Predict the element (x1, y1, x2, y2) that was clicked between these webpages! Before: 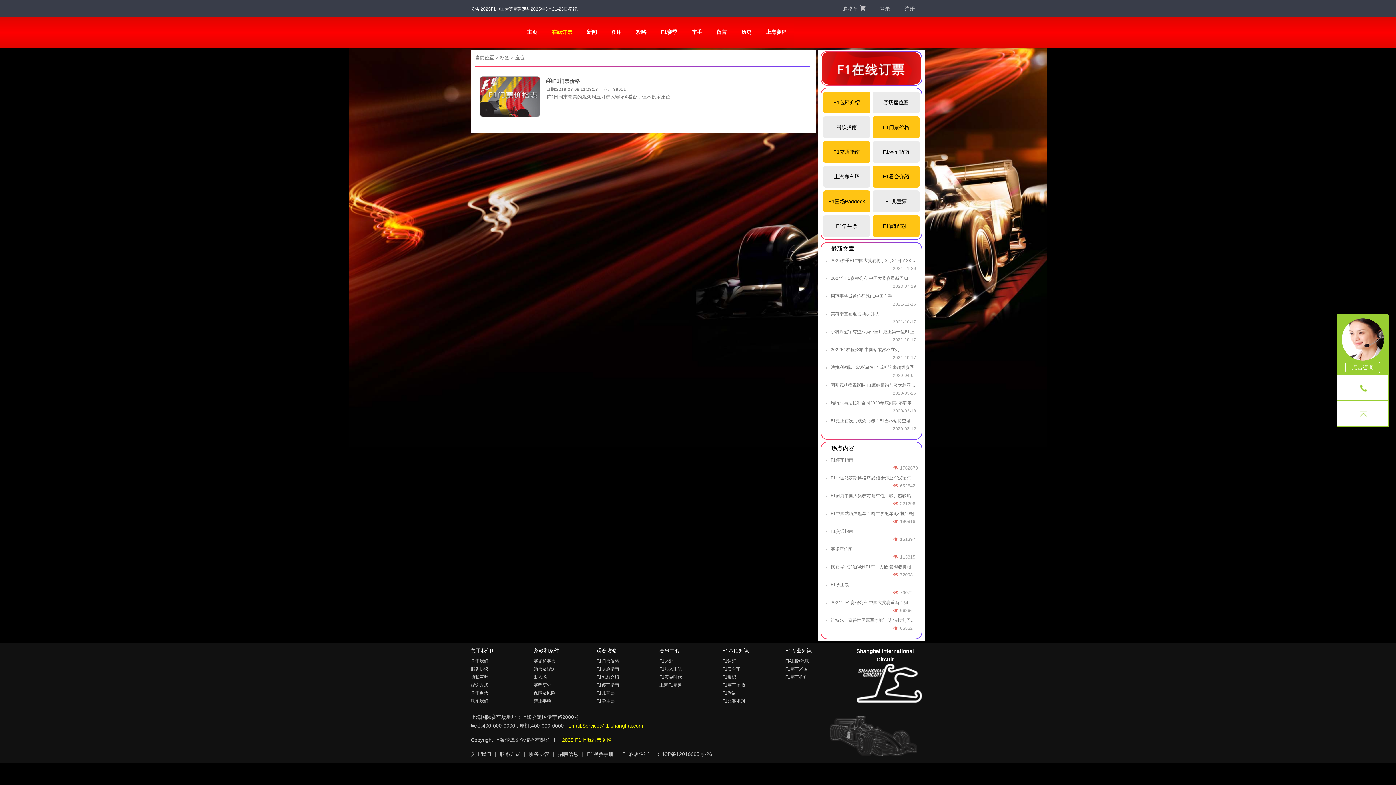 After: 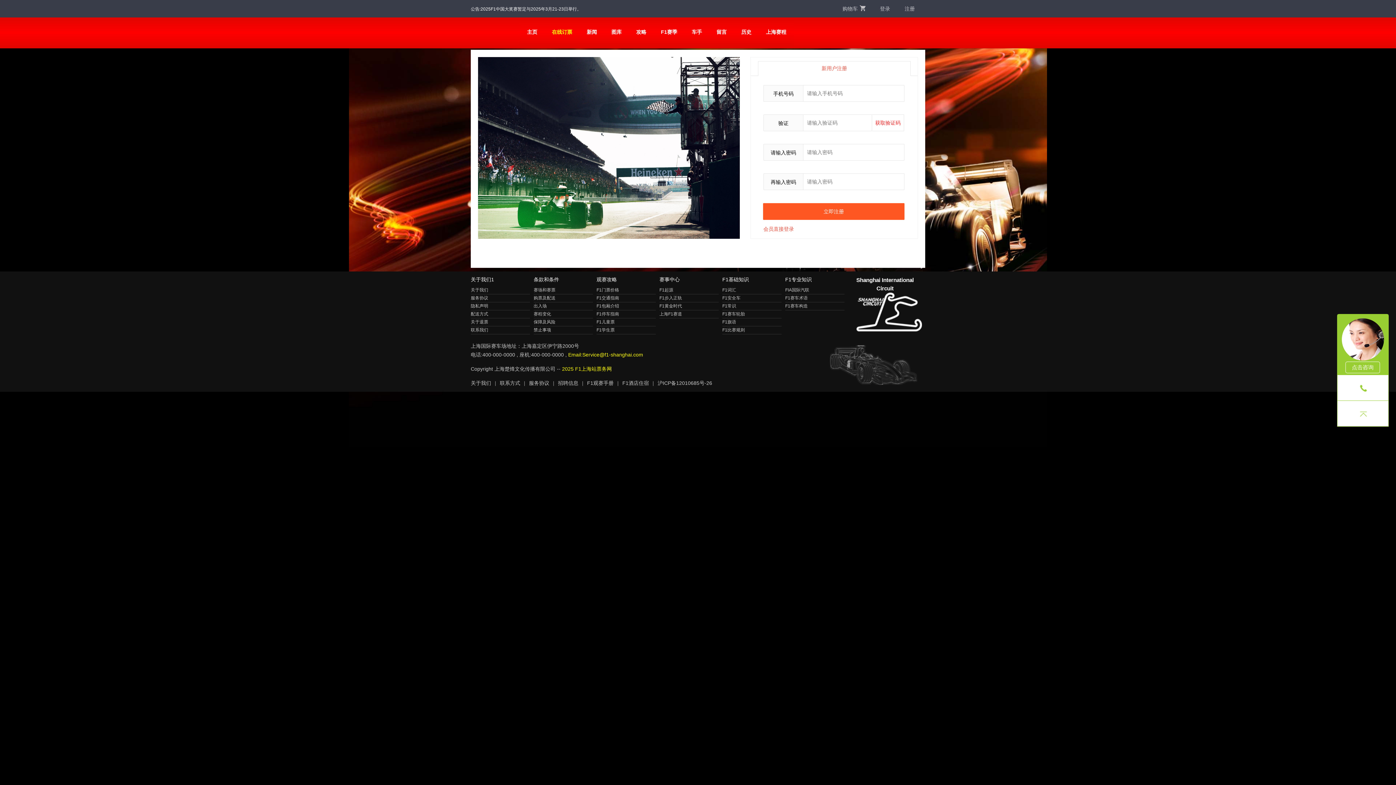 Action: bbox: (897, 0, 922, 17) label: 注册